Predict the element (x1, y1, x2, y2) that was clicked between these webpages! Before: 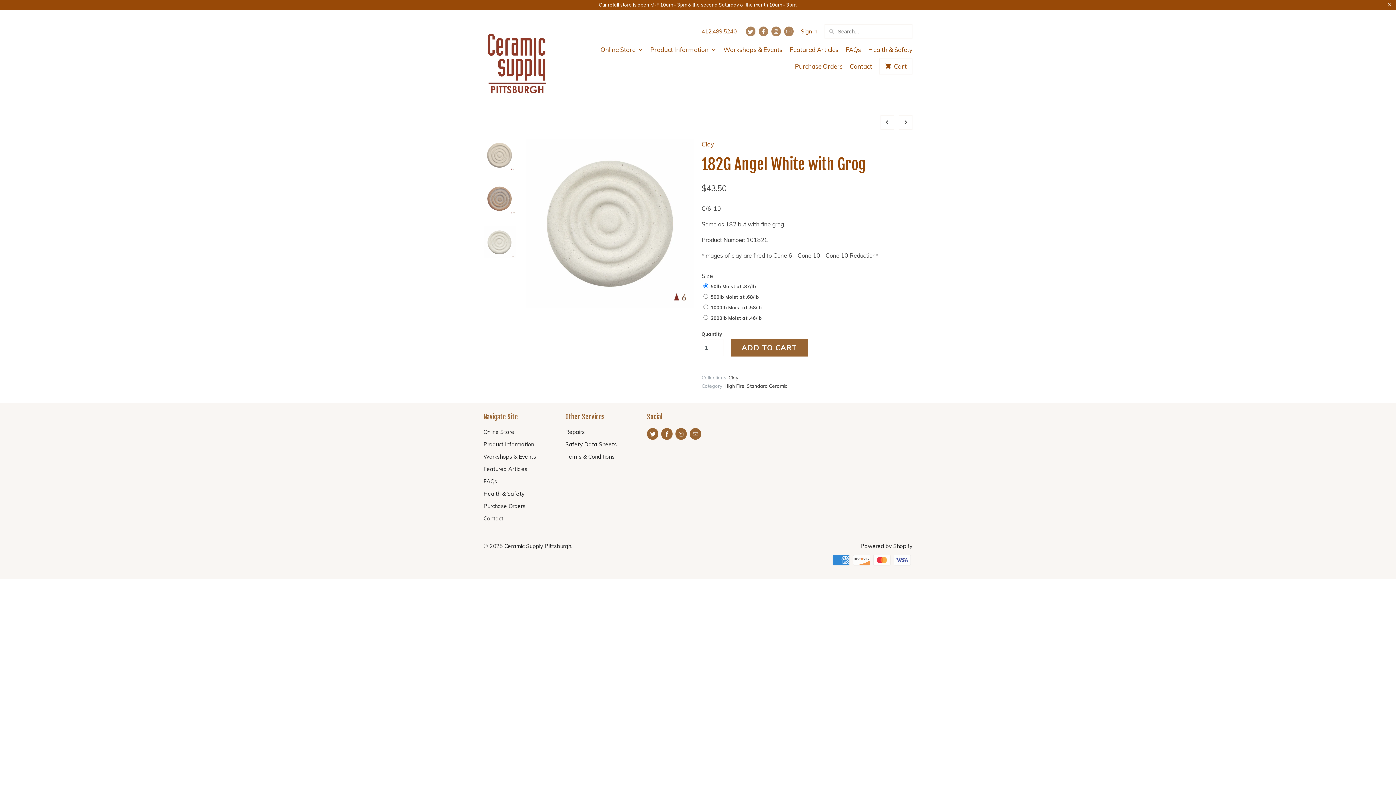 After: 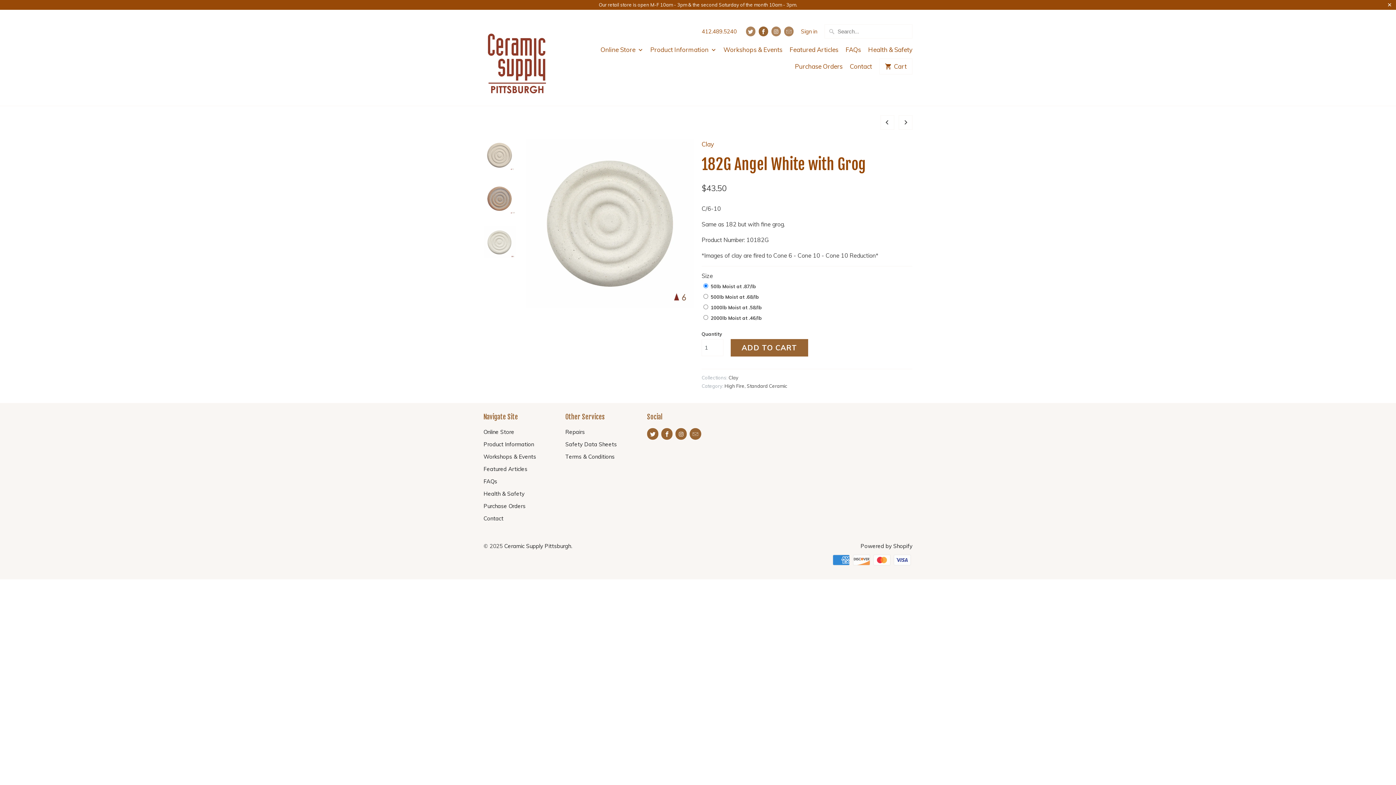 Action: bbox: (758, 26, 768, 36)